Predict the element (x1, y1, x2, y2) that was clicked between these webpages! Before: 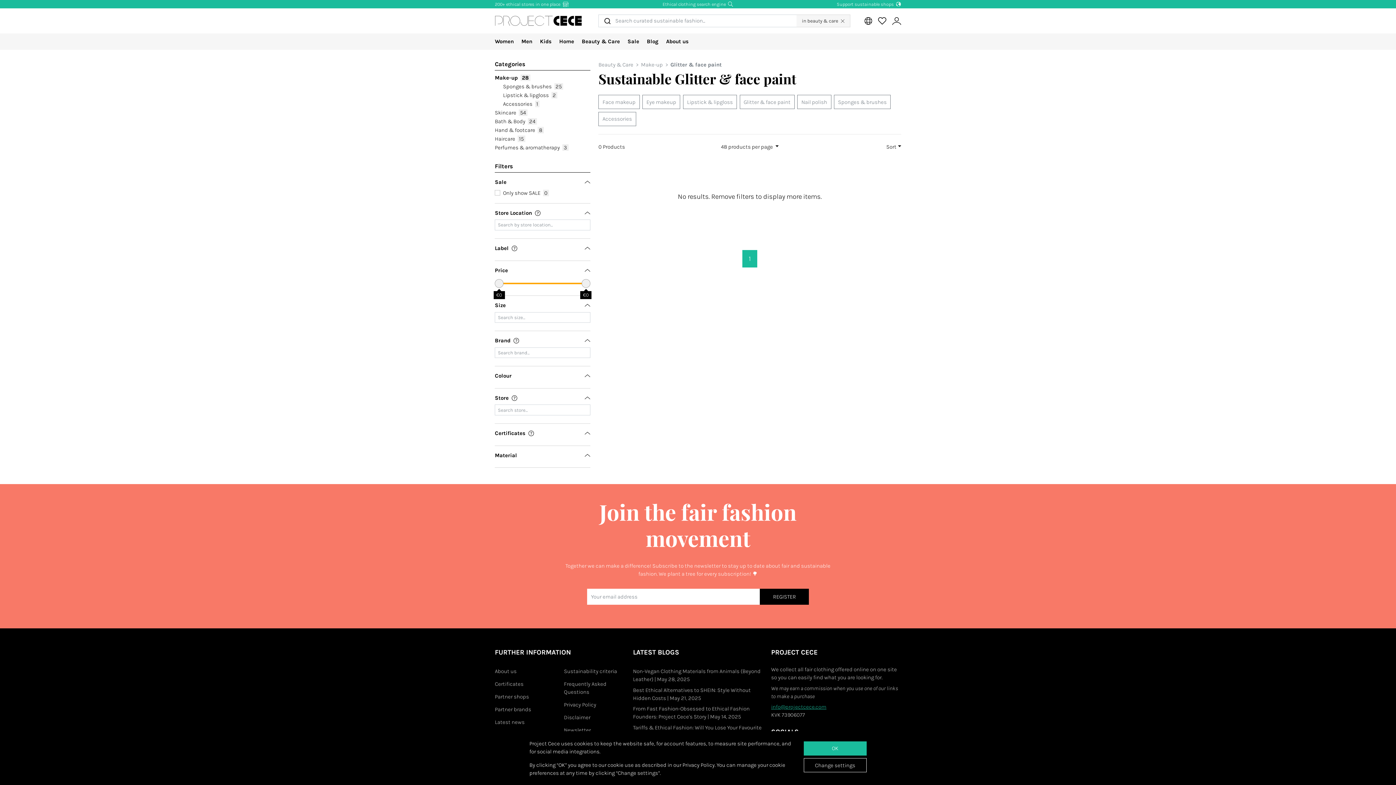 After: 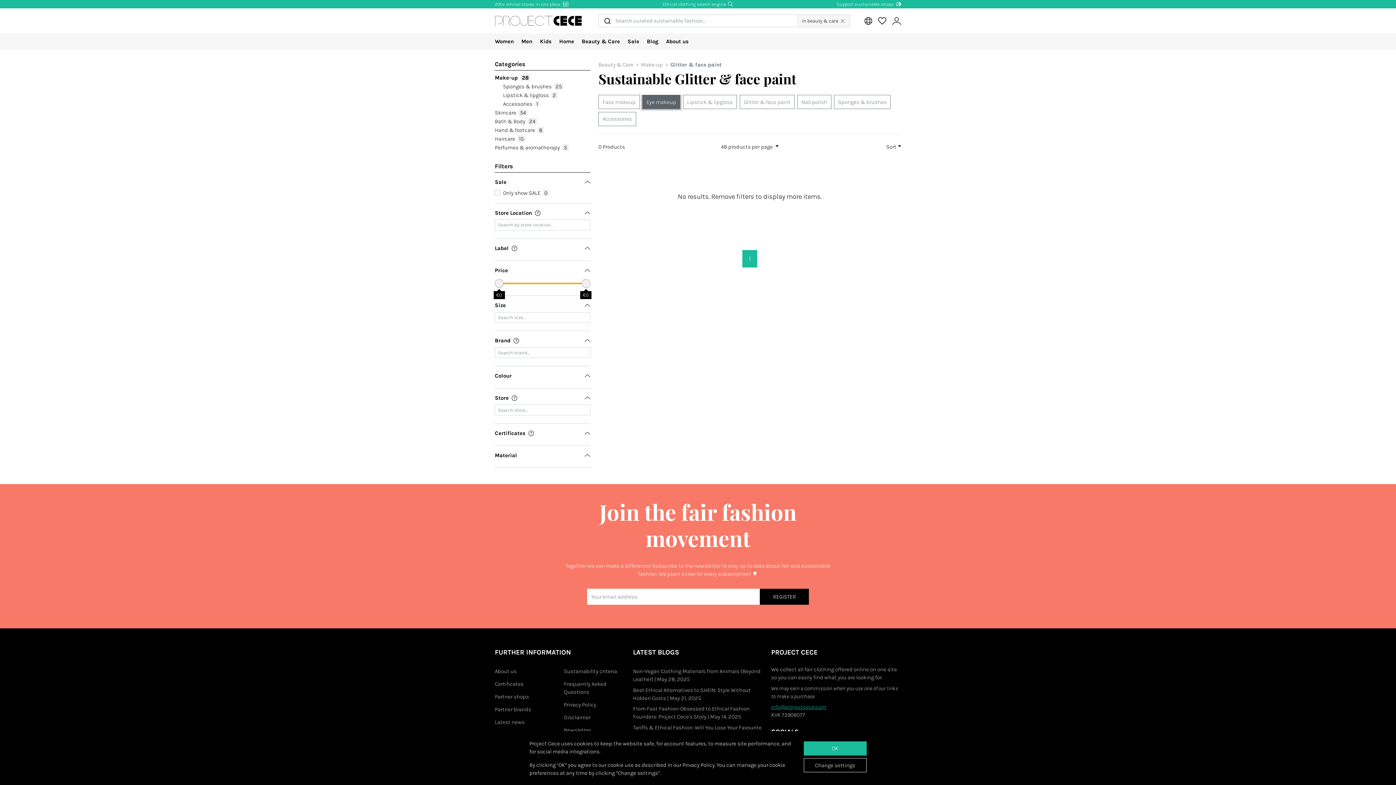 Action: label: Eye makeup bbox: (642, 94, 680, 109)